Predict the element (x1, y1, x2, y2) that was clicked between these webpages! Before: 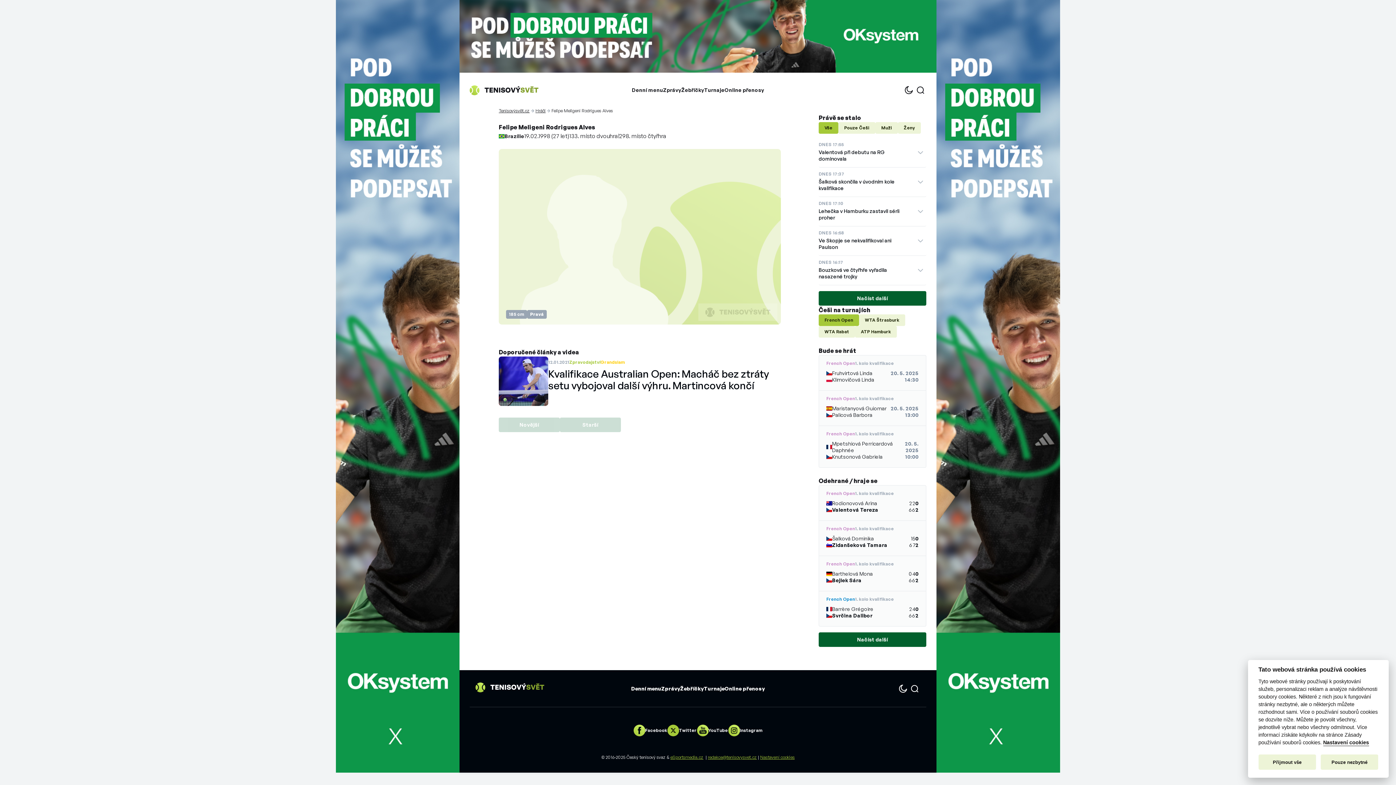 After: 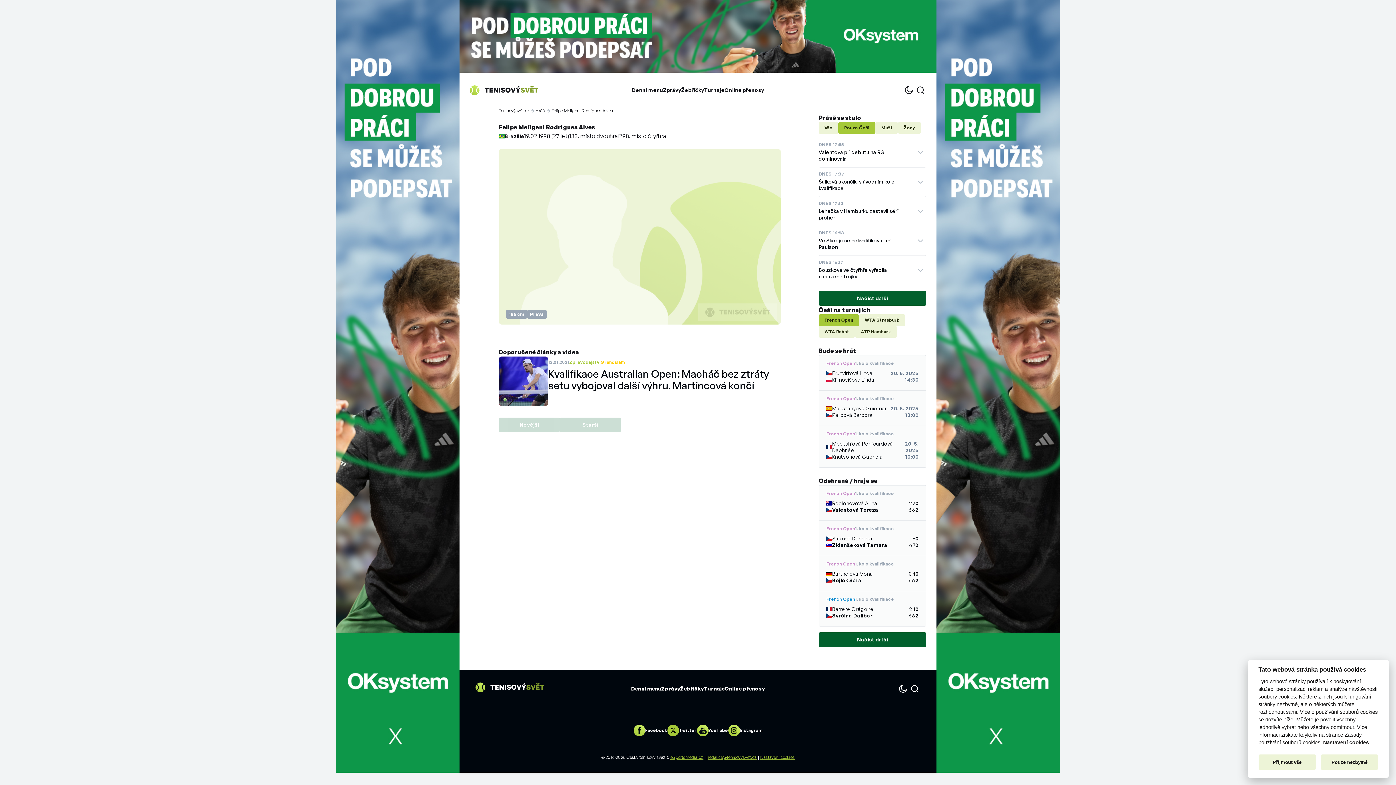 Action: label: Pouze Češi bbox: (838, 122, 875, 133)